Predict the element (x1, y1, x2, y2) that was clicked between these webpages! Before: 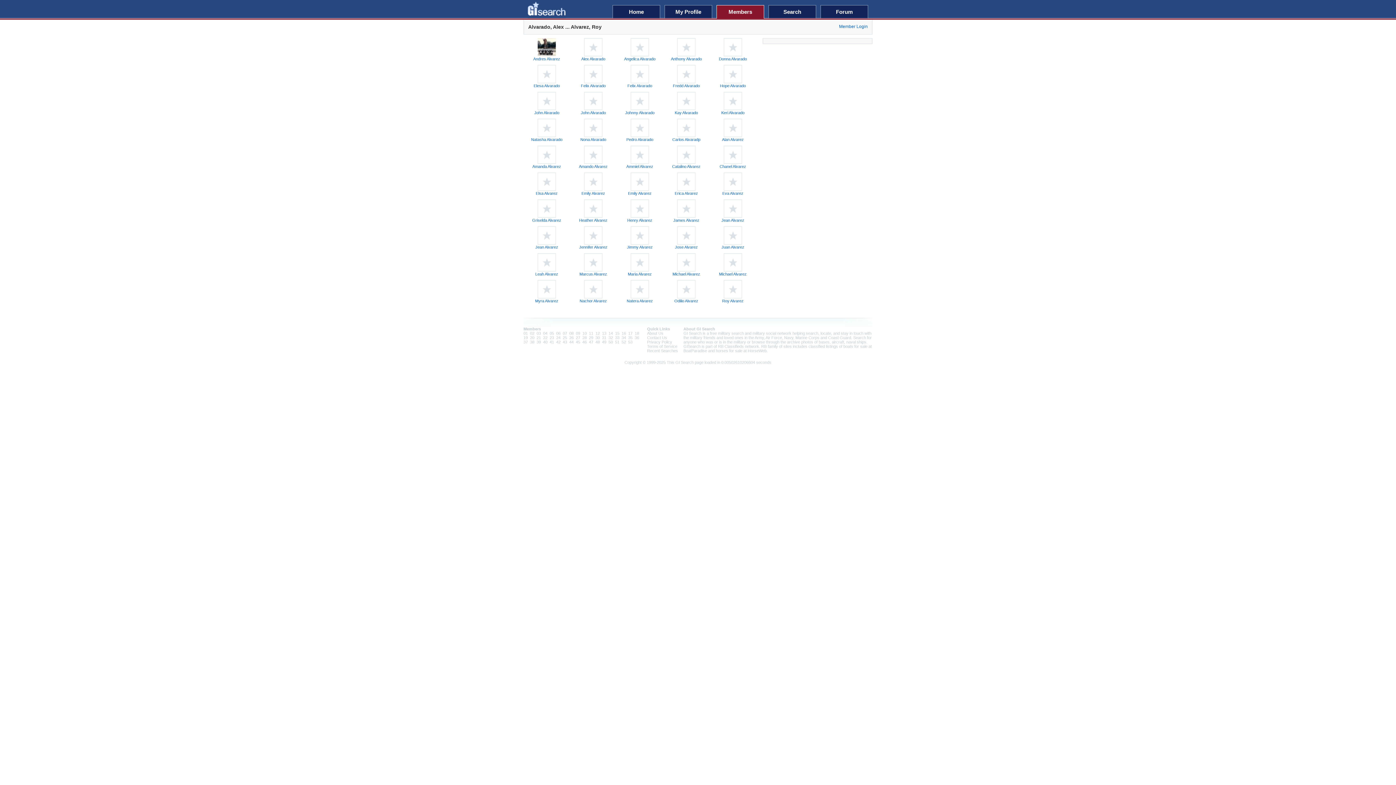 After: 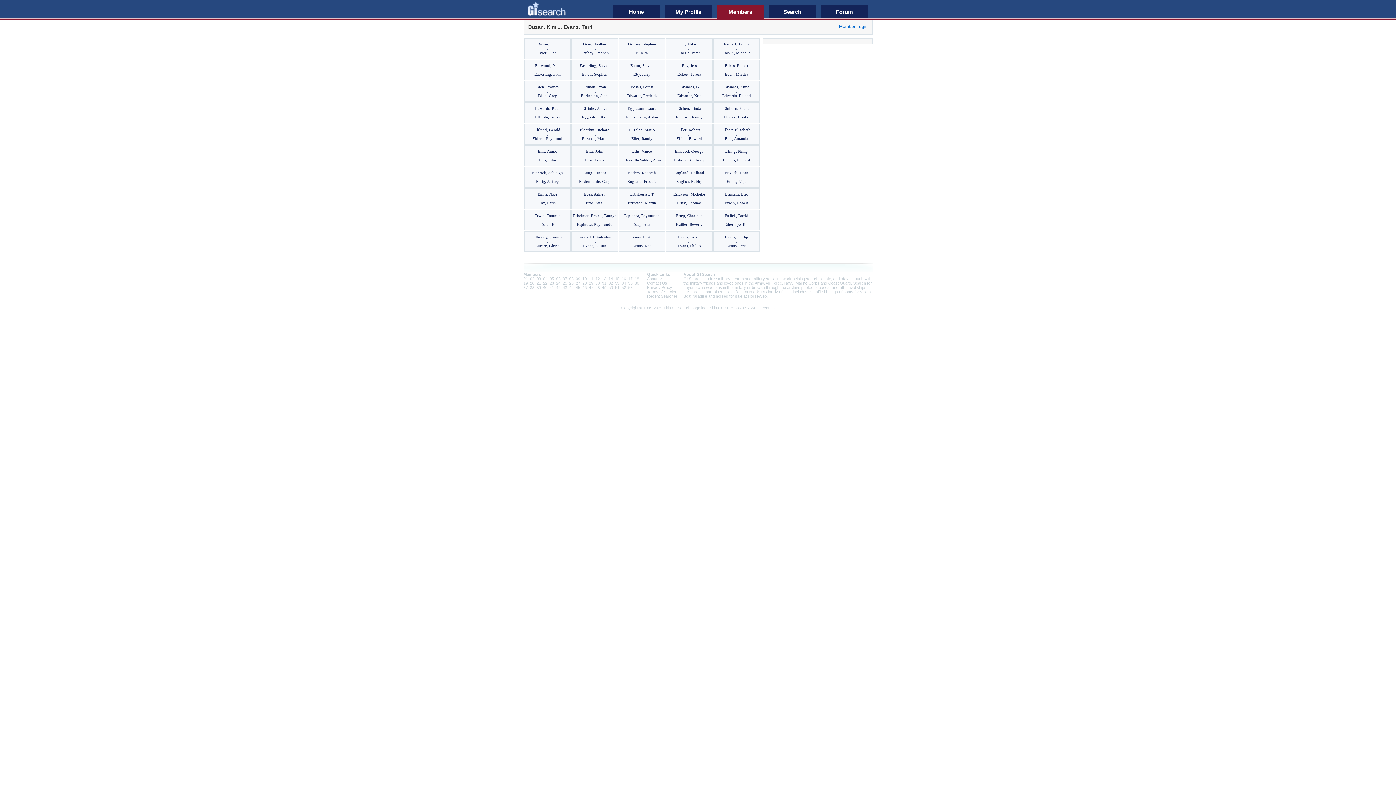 Action: label: 14 bbox: (608, 331, 613, 335)